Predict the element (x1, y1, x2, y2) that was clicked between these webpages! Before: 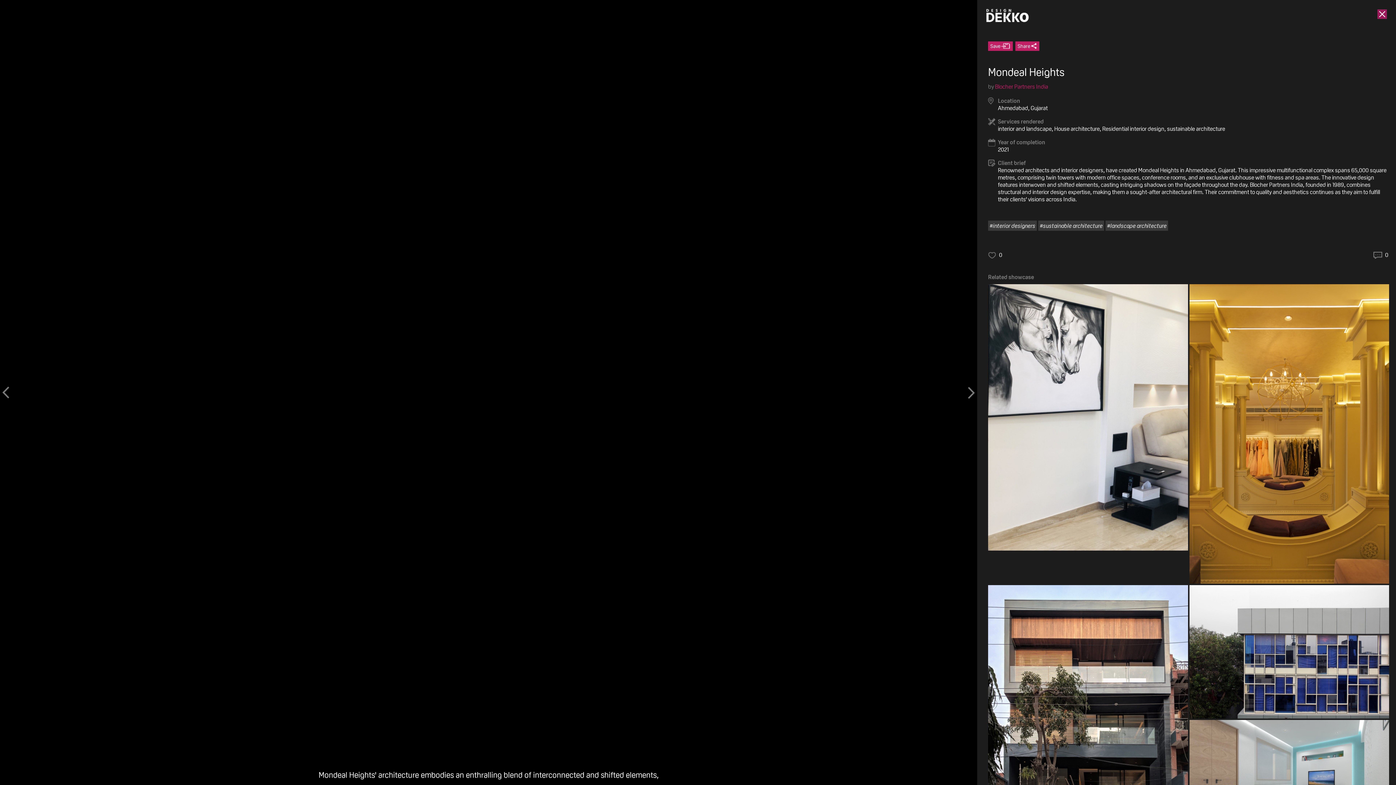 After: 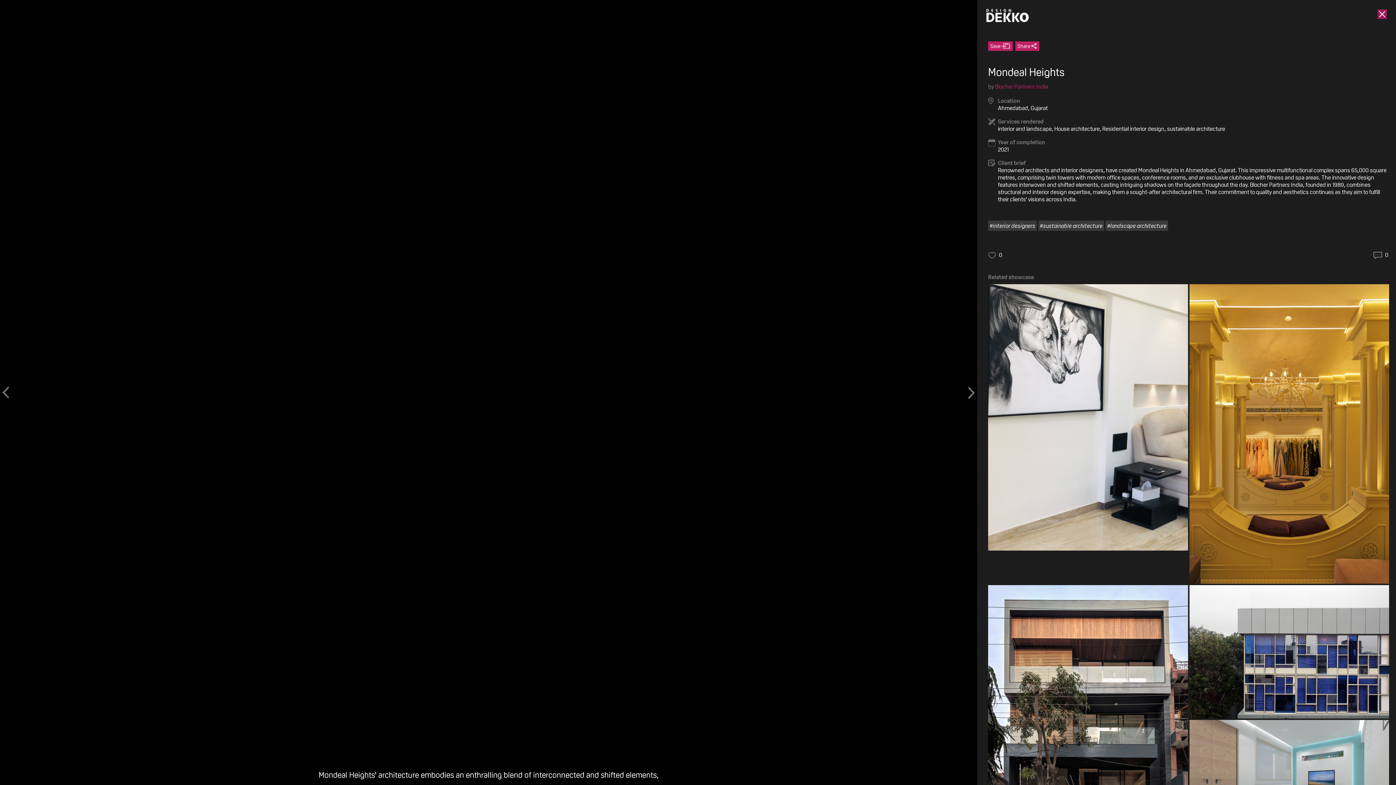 Action: label: #sustainable architecture bbox: (1038, 220, 1104, 230)